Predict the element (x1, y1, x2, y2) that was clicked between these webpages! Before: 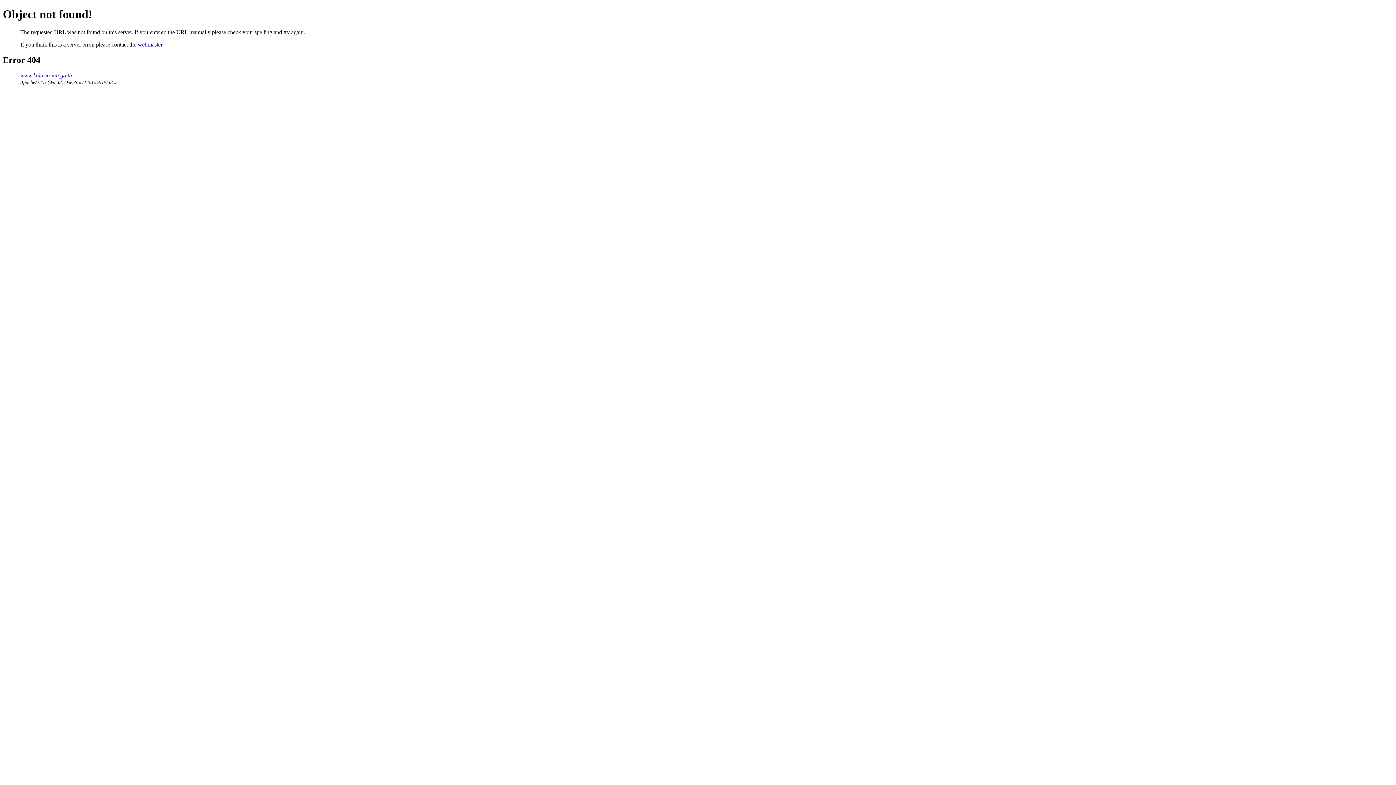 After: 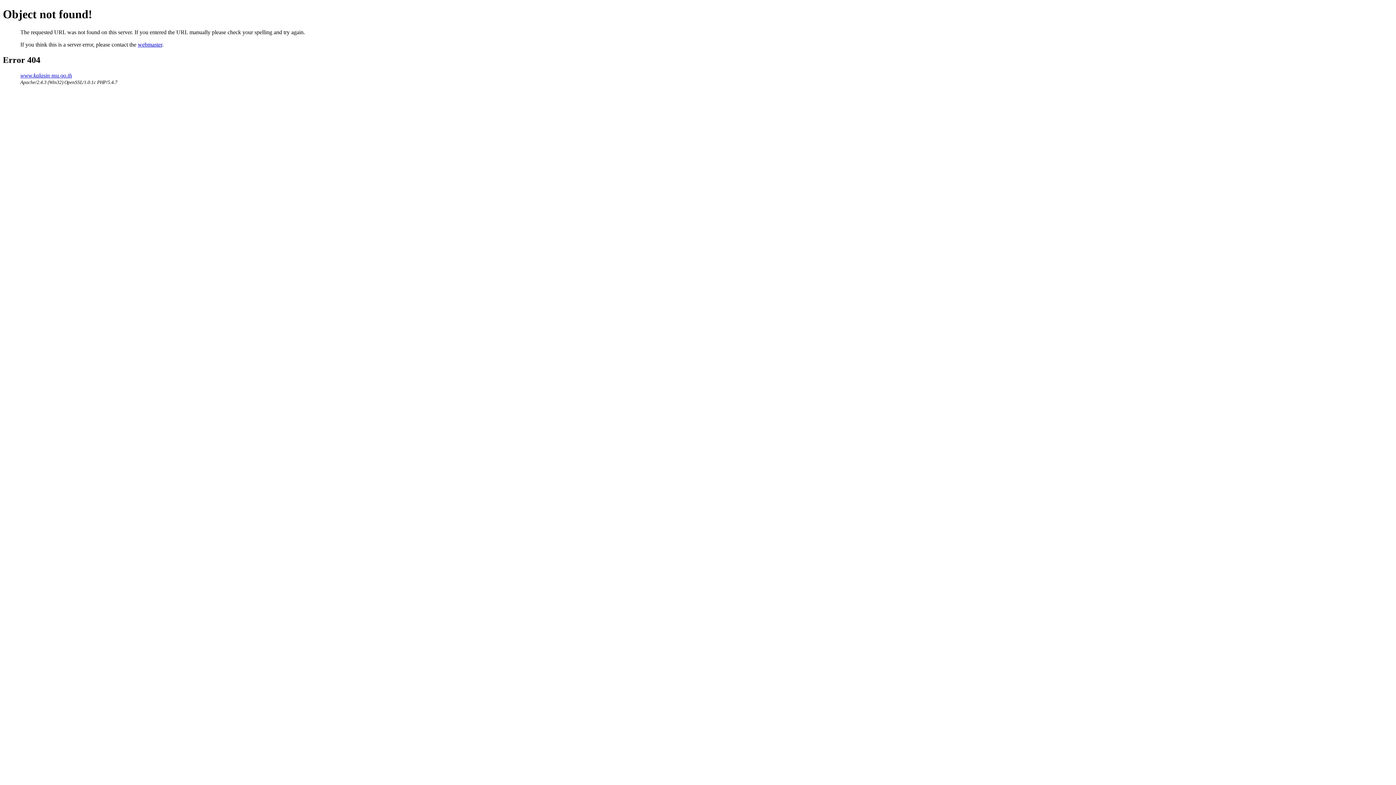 Action: bbox: (137, 41, 162, 47) label: webmaster